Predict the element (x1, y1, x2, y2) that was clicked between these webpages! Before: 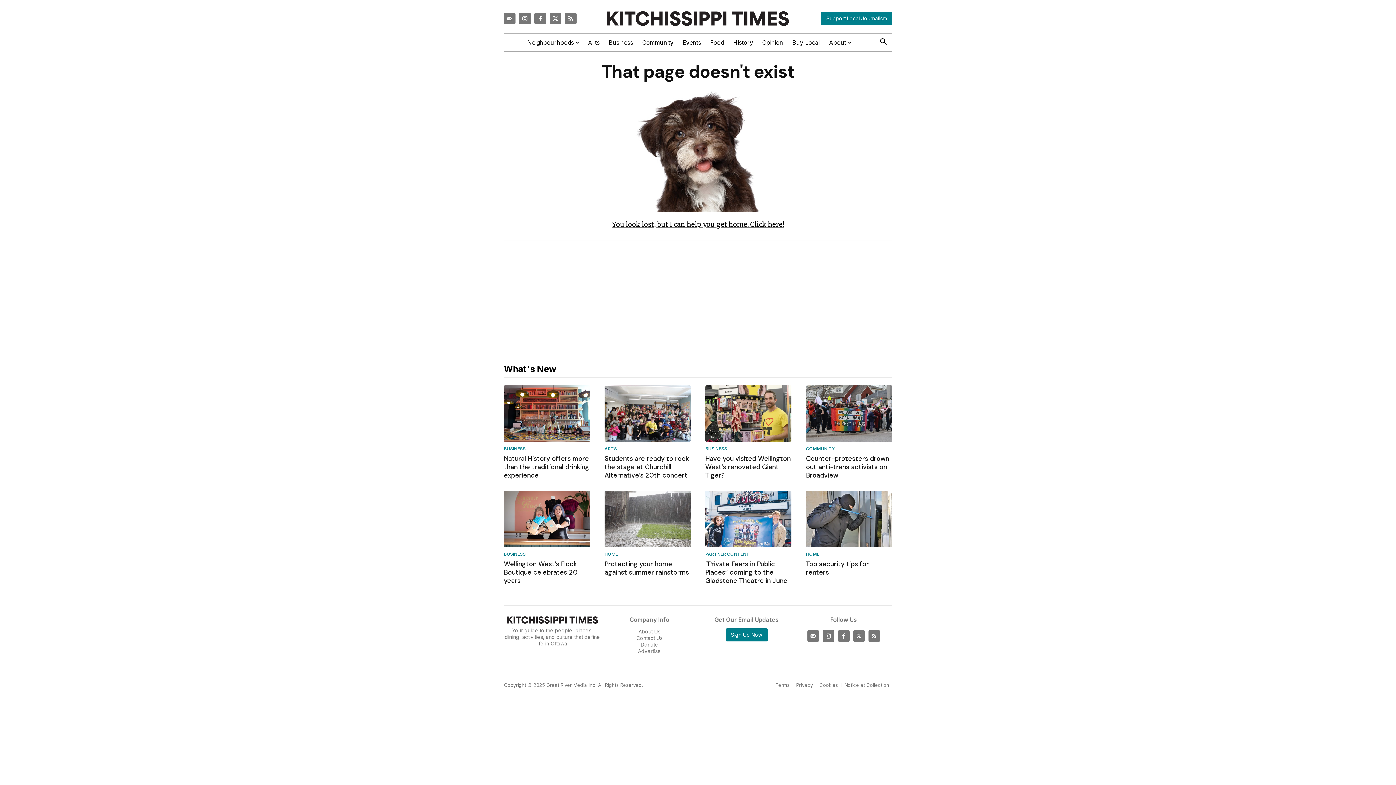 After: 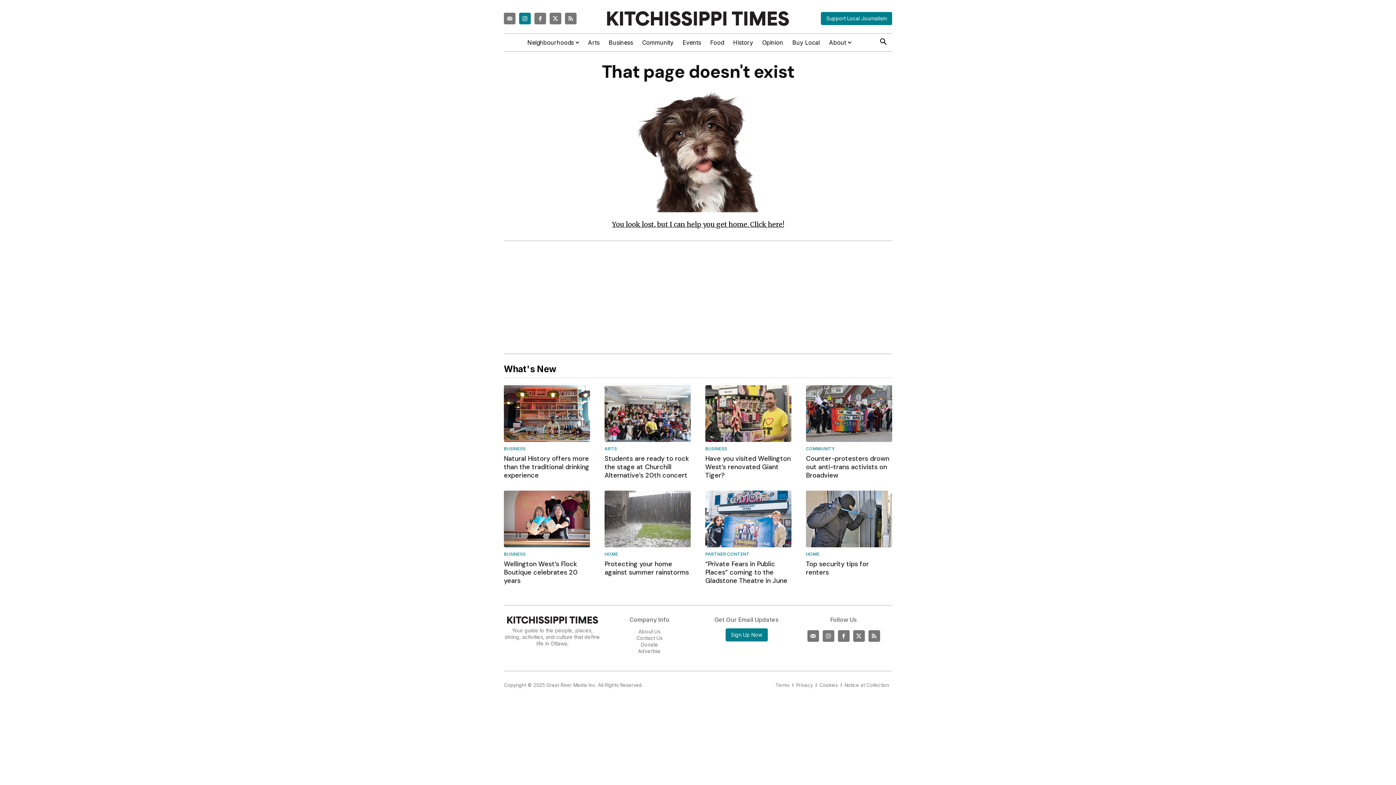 Action: bbox: (519, 12, 530, 24)